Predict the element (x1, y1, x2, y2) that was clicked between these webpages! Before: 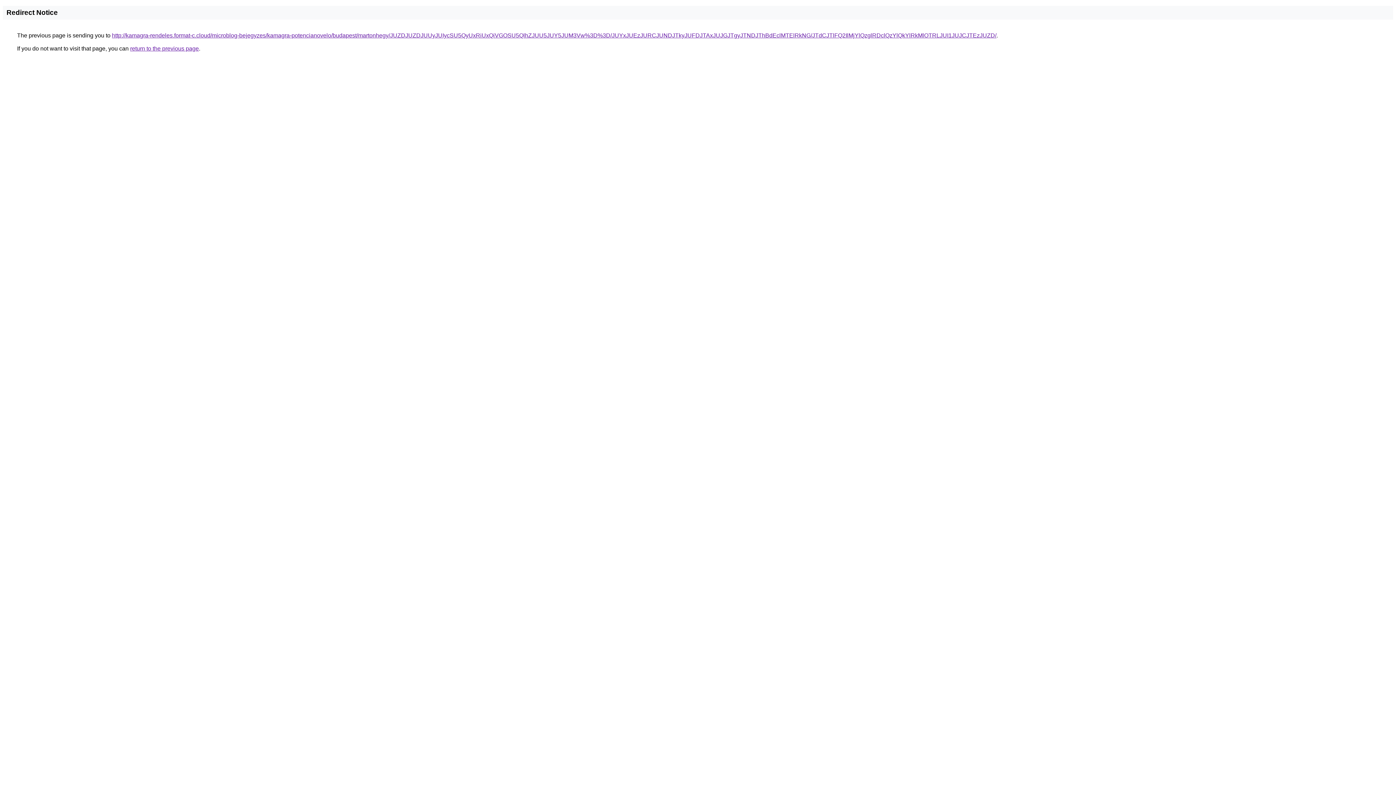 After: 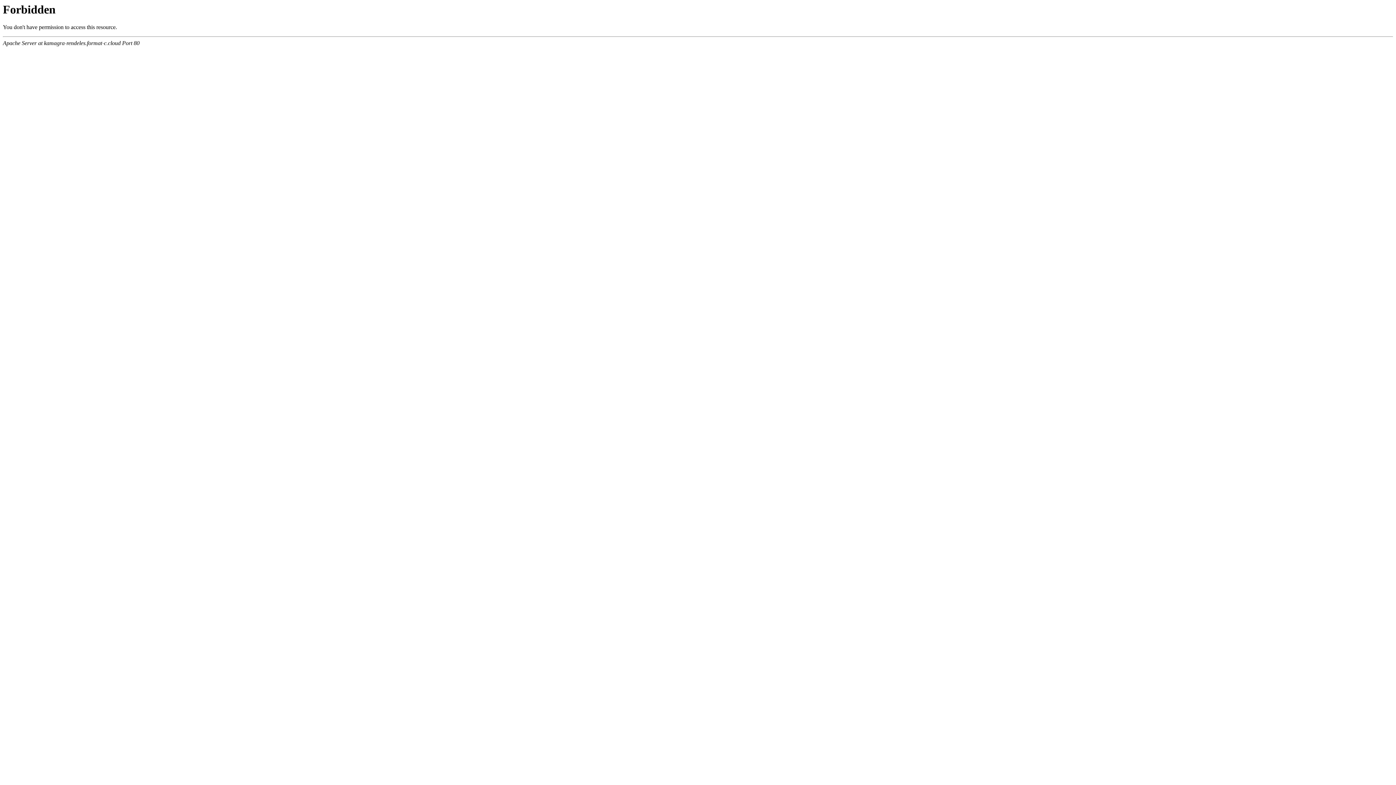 Action: label: http://kamagra-rendeles.format-c.cloud/microblog-bejegyzes/kamagra-potencianovelo/budapest/martonhegy/JUZDJUZDJUUyJUIycSU5QyUxRiUxQiVGOSU5QlhZJUU5JUY5JUM3Vw%3D%3D/JUYxJUEzJURCJUNDJTkyJUFDJTAxJUJGJTgyJTNDJThBdEclMTElRkNG/JTdCJTlFQ2IlMjYlQzglRDclQzYlQkYlRkMlOTRLJUI1JUJCJTEzJUZD/ bbox: (112, 32, 996, 38)